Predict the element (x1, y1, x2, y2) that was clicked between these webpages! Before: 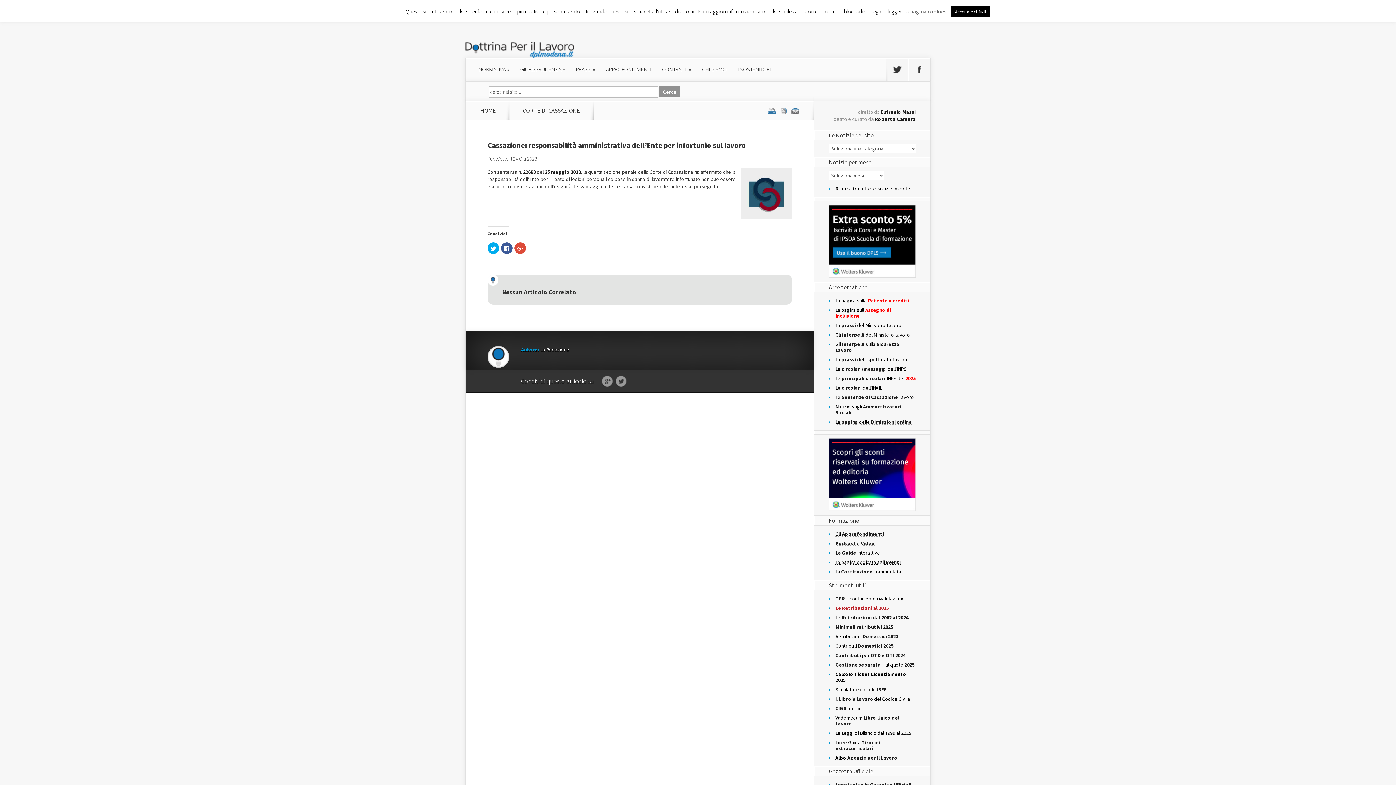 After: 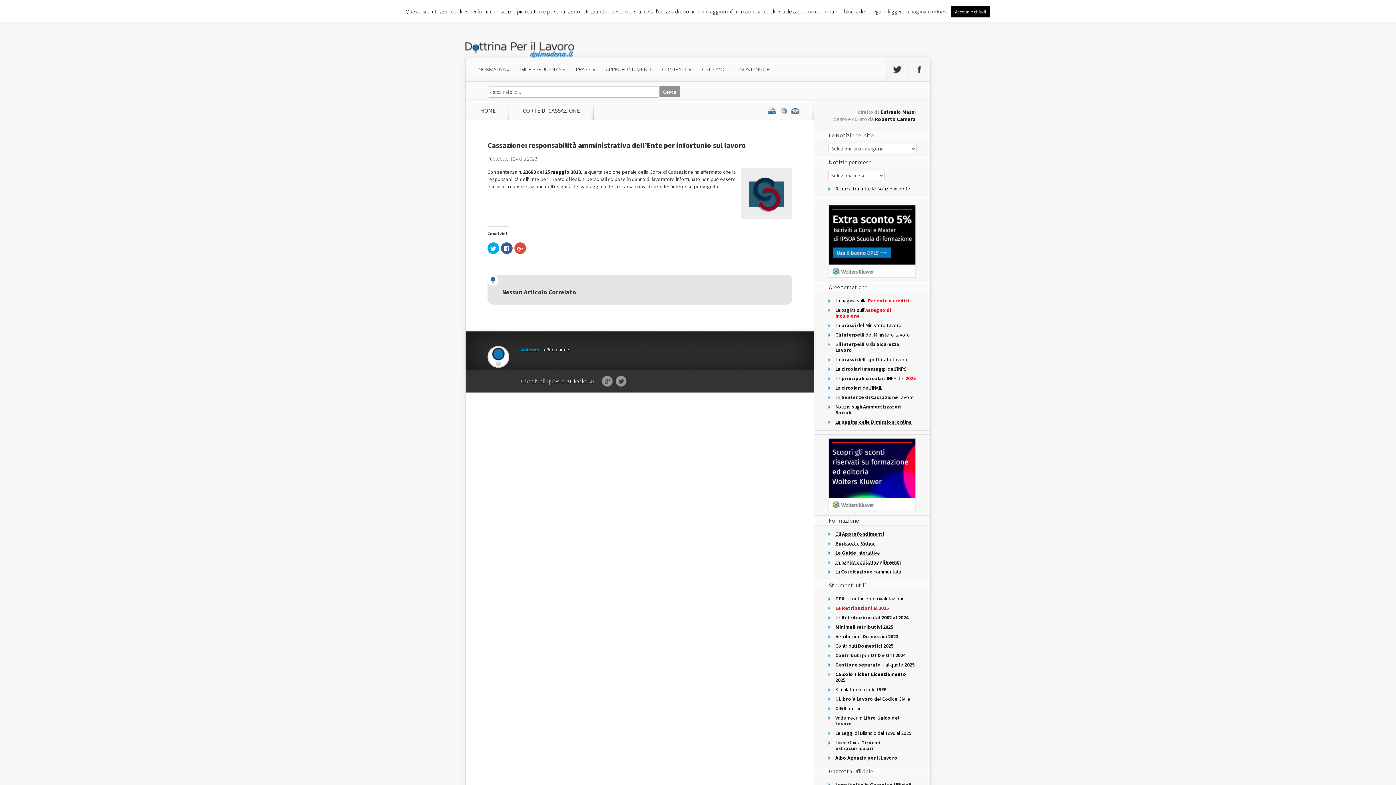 Action: label: Google bbox: (601, 376, 613, 387)